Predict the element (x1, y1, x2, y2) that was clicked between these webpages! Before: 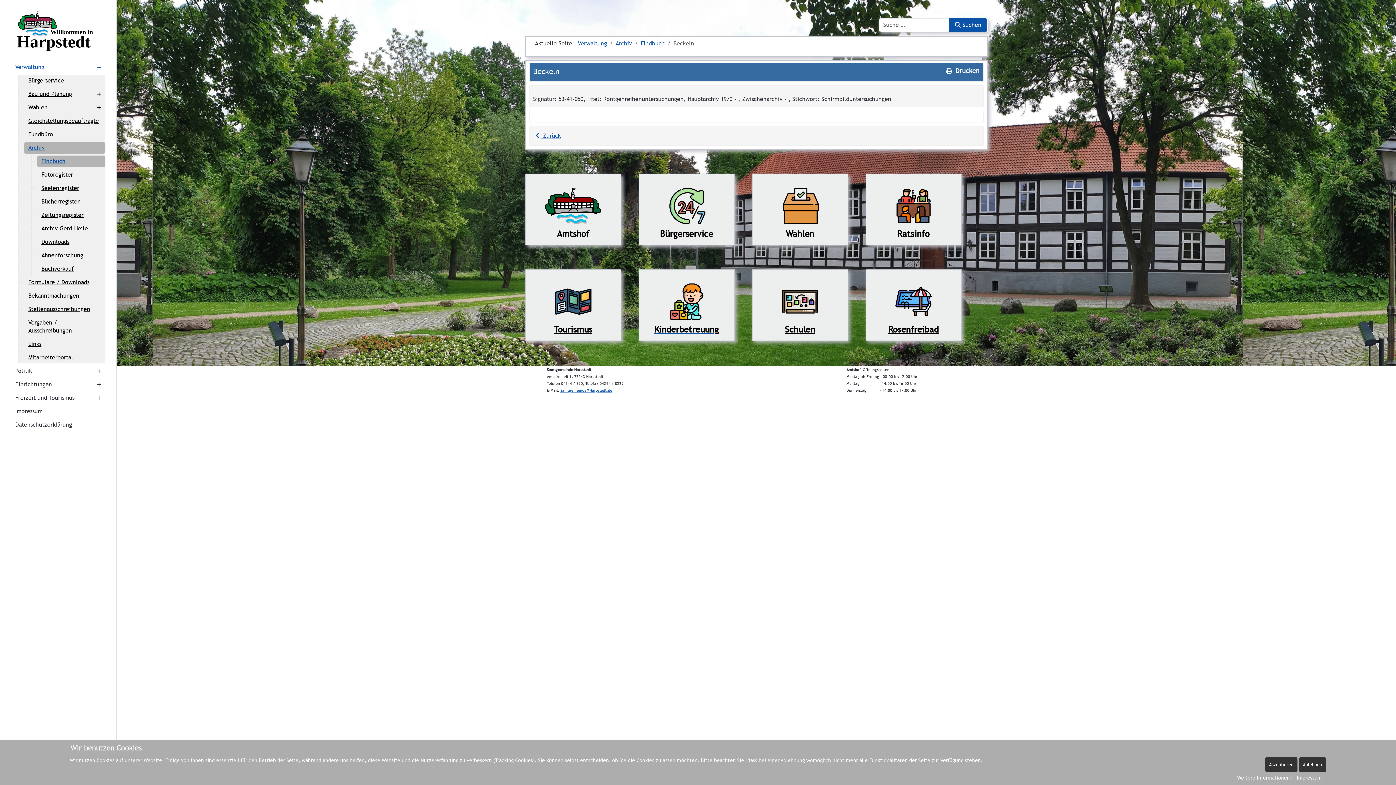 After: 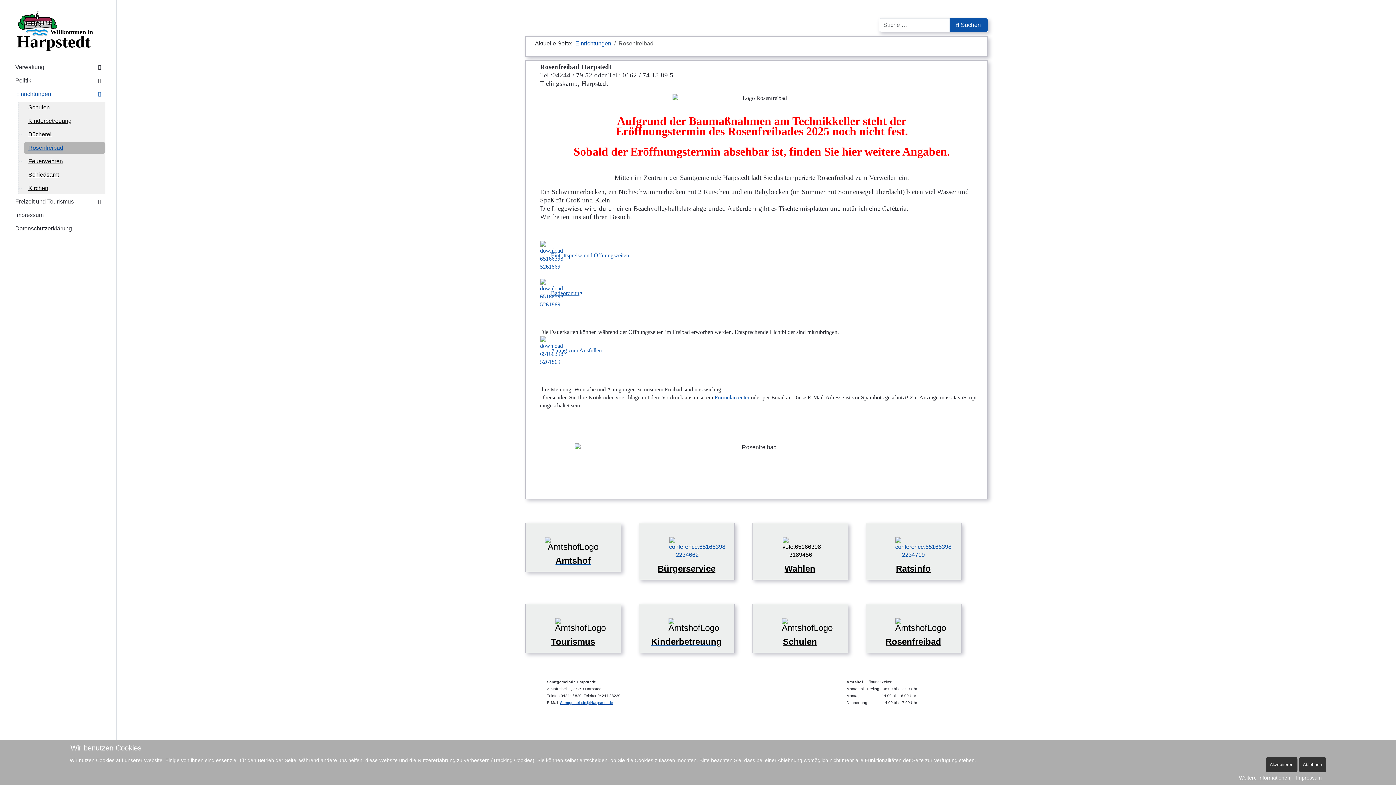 Action: label: Rosenfreibad bbox: (888, 326, 938, 334)